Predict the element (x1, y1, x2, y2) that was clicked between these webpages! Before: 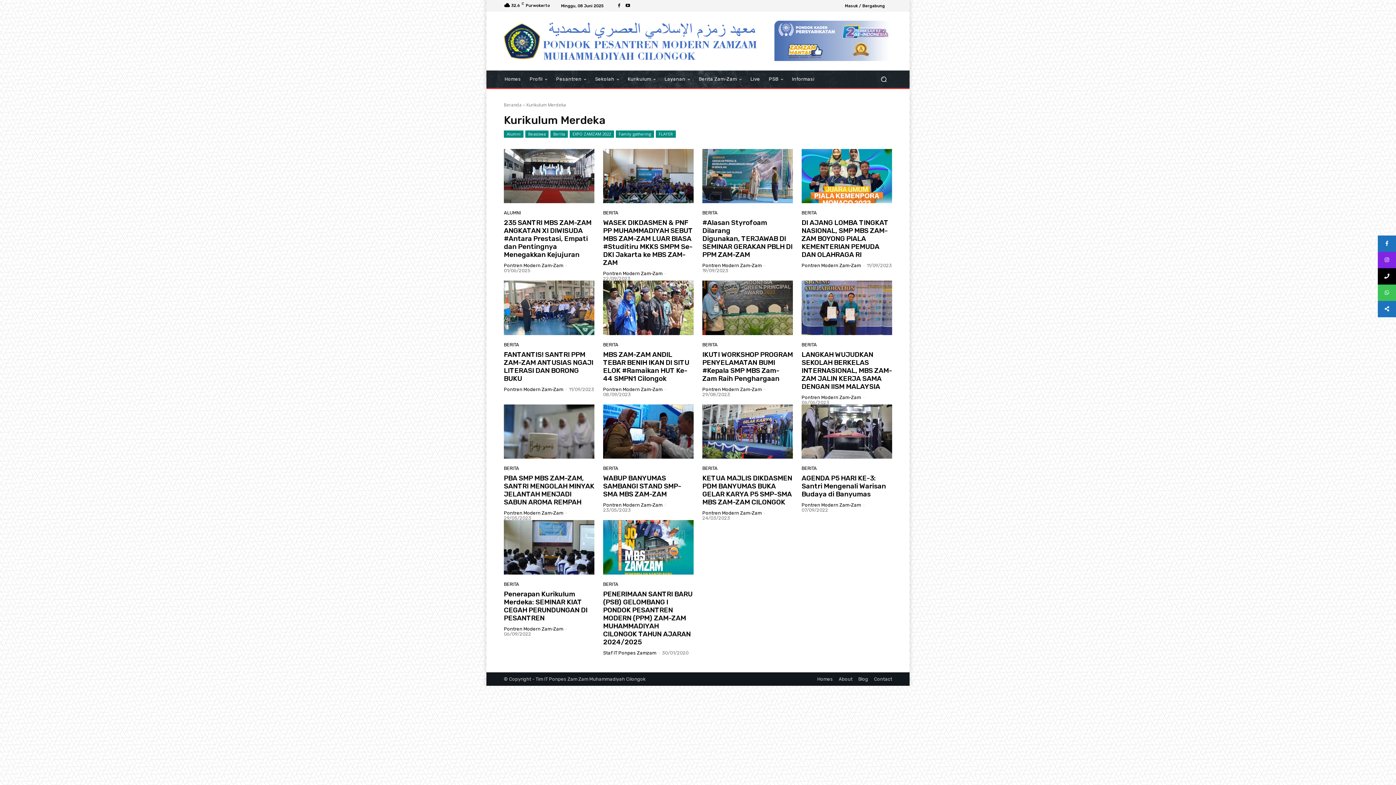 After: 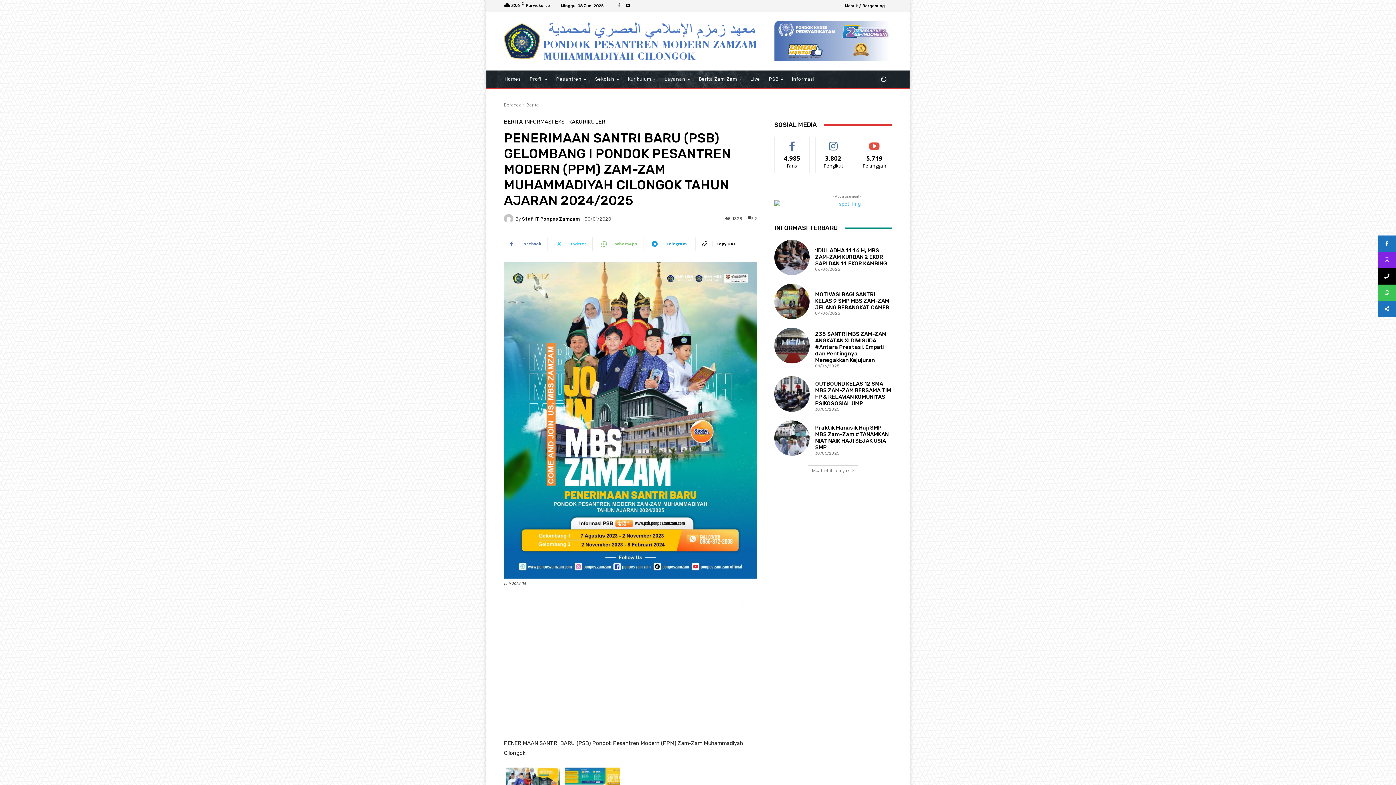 Action: label: PENERIMAAN SANTRI BARU (PSB) GELOMBANG I PONDOK PESANTREN MODERN (PPM) ZAM-ZAM MUHAMMADIYAH CILONGOK TAHUN AJARAN 2024/2025 bbox: (603, 590, 692, 646)